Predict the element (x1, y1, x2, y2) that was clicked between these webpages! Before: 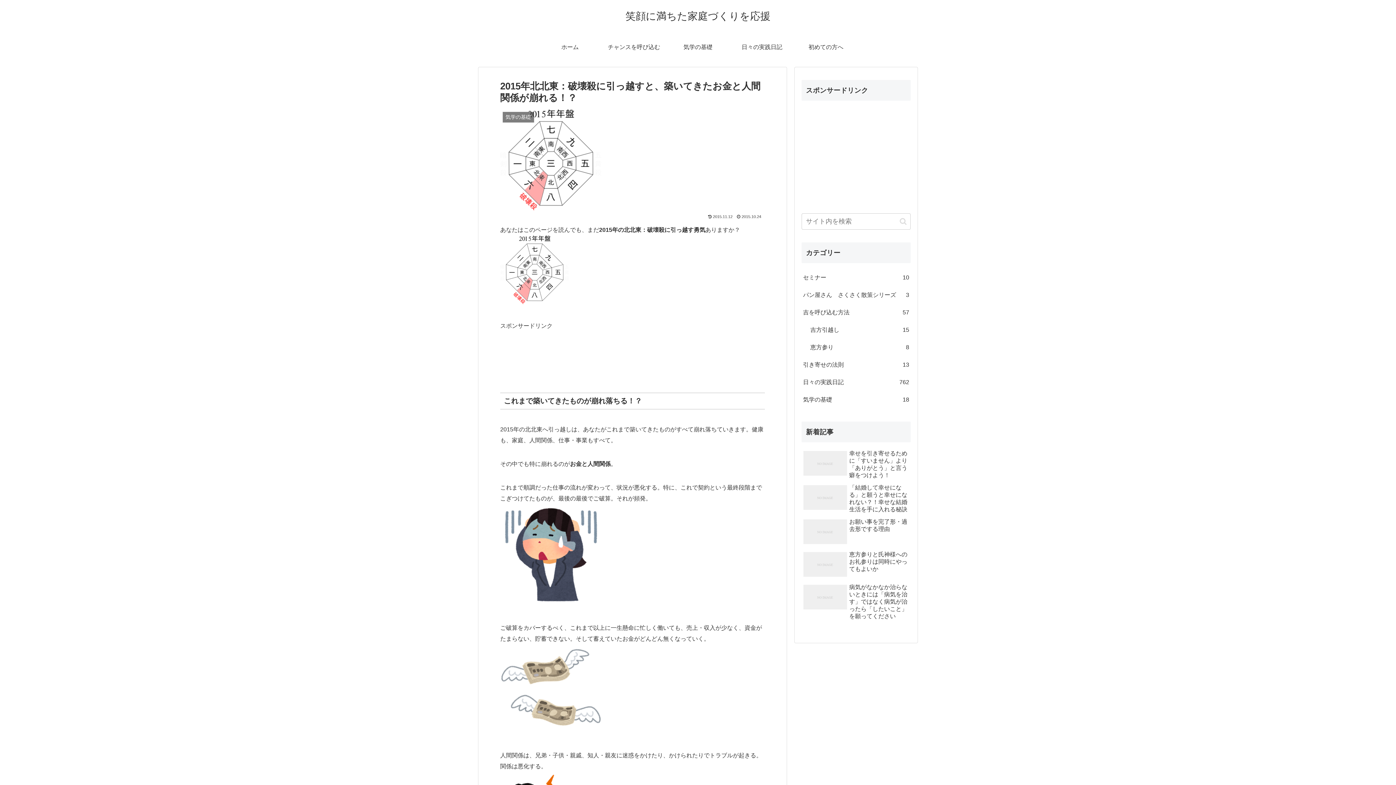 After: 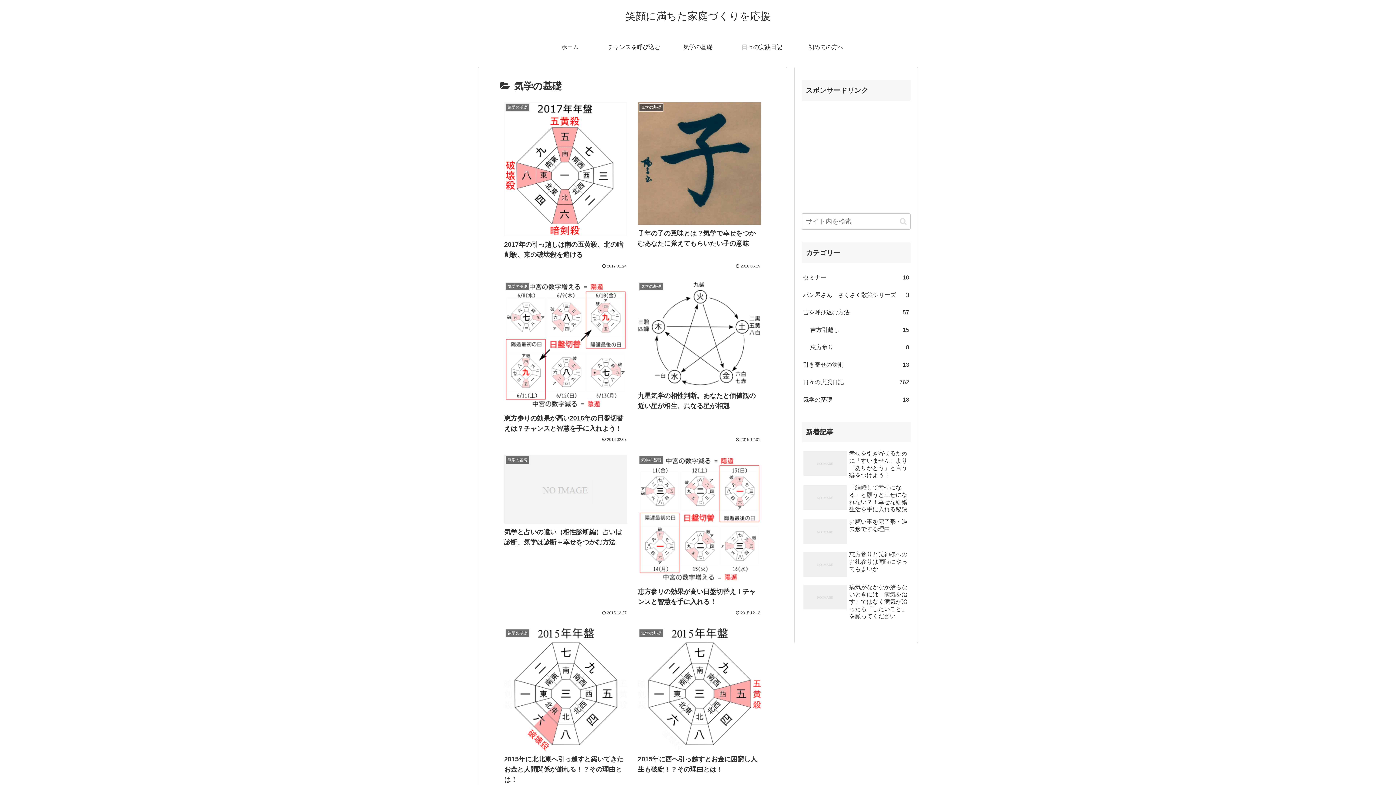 Action: bbox: (801, 391, 910, 408) label: 気学の基礎
18